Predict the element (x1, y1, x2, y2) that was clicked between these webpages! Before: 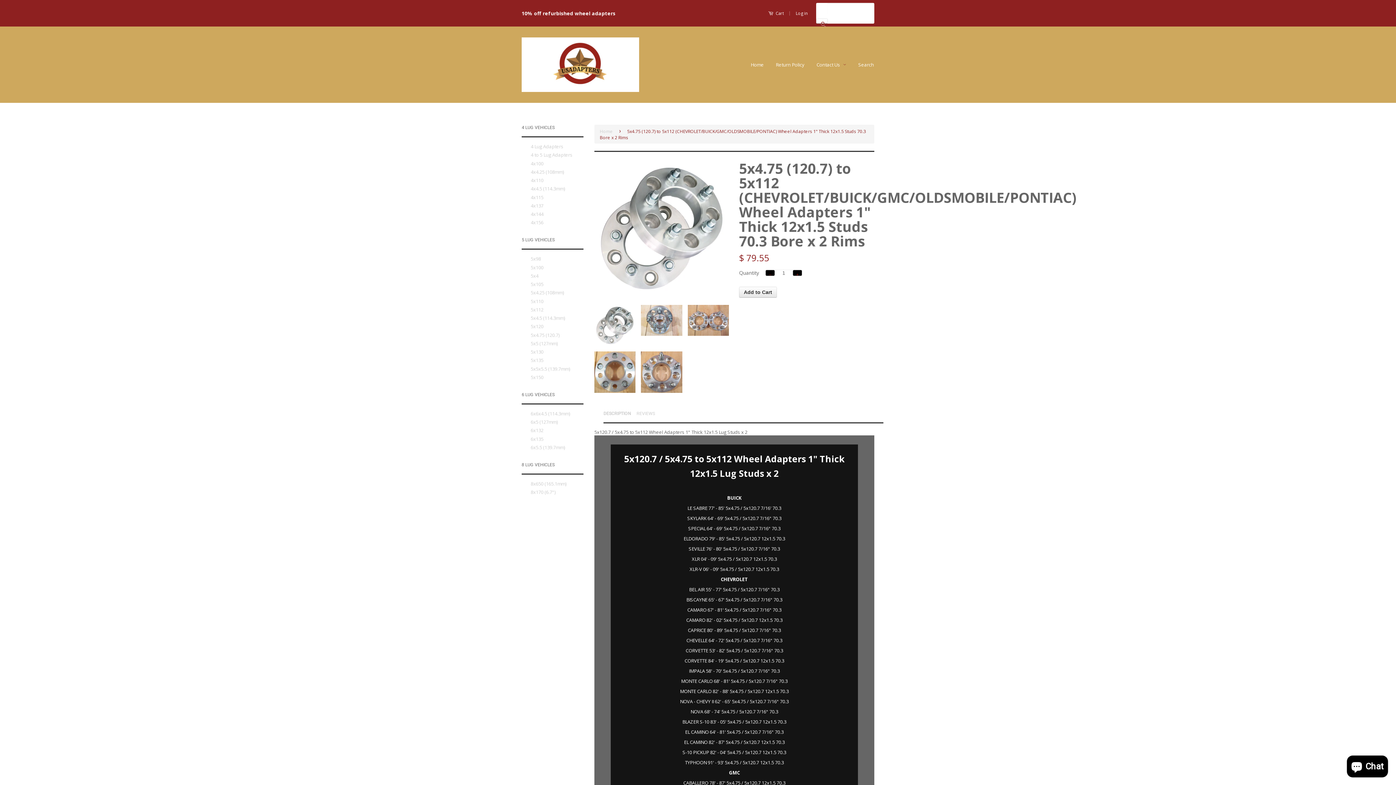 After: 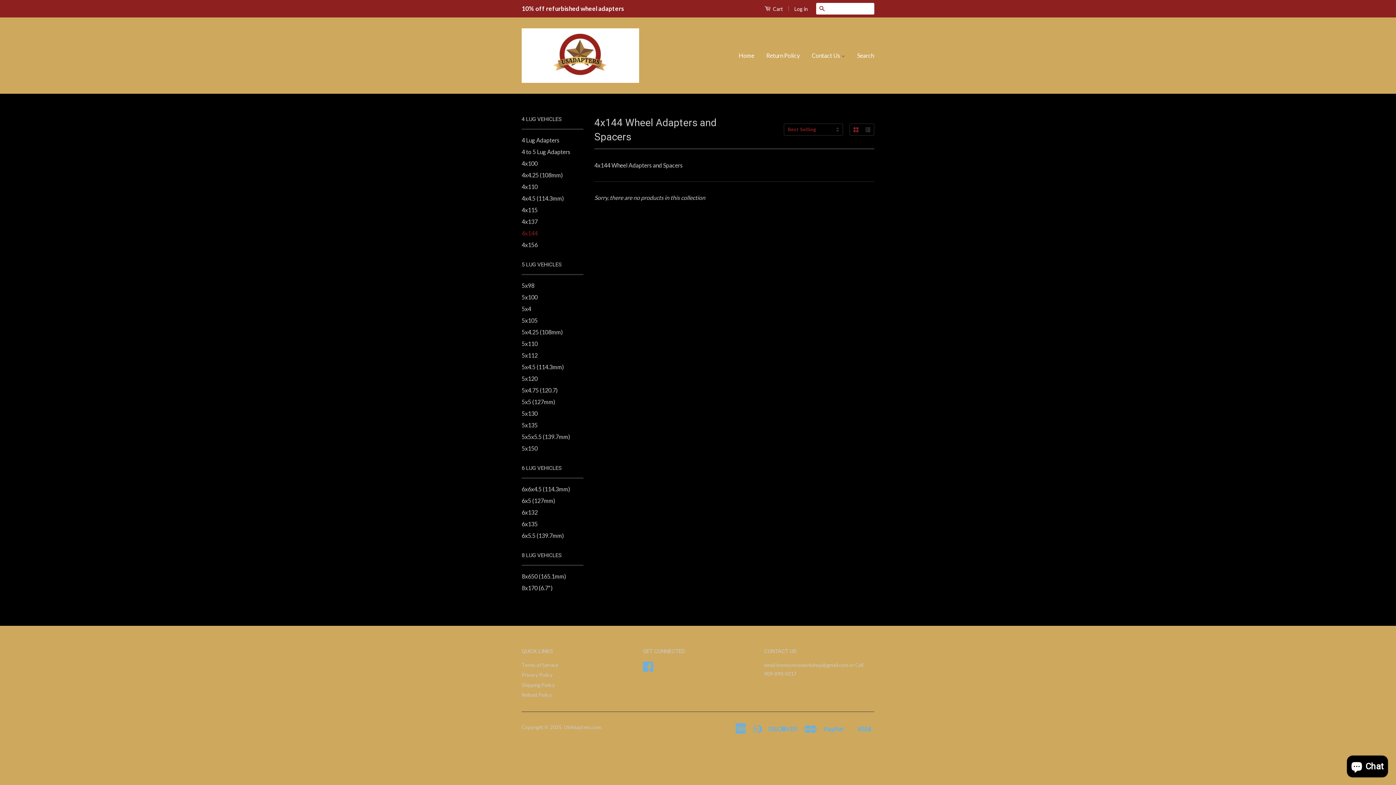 Action: bbox: (530, 210, 543, 217) label: 4x144